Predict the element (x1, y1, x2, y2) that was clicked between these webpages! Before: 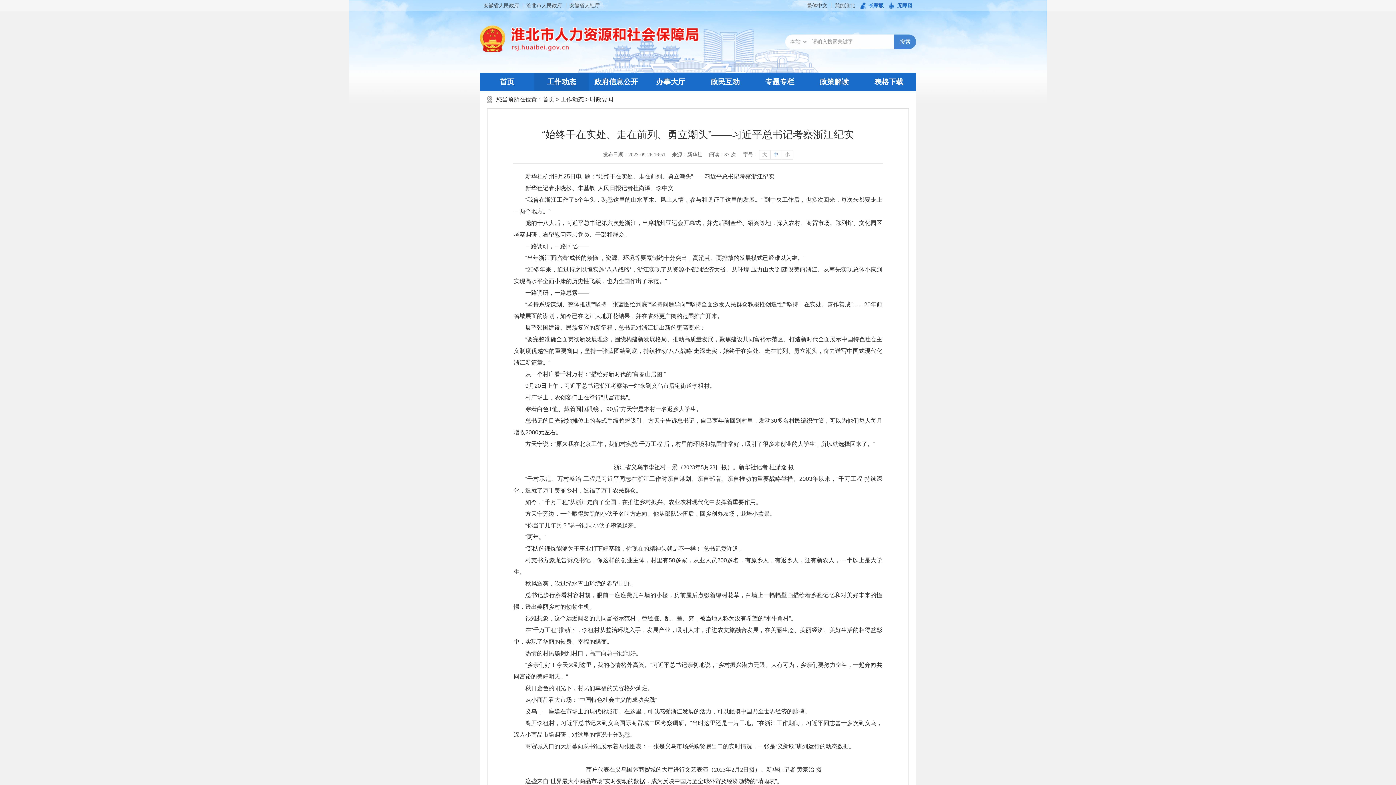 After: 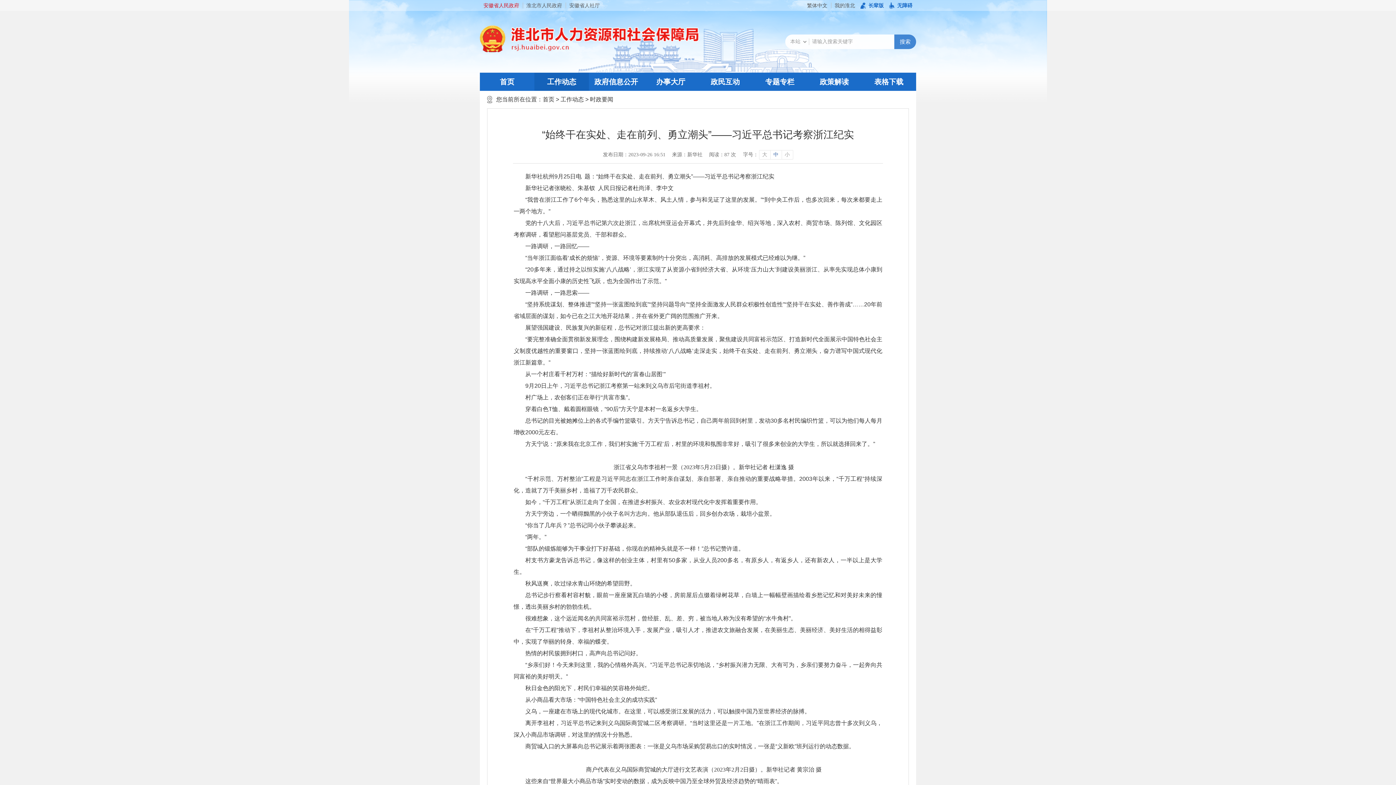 Action: label: 安徽省人民政府 bbox: (483, 0, 519, 10)